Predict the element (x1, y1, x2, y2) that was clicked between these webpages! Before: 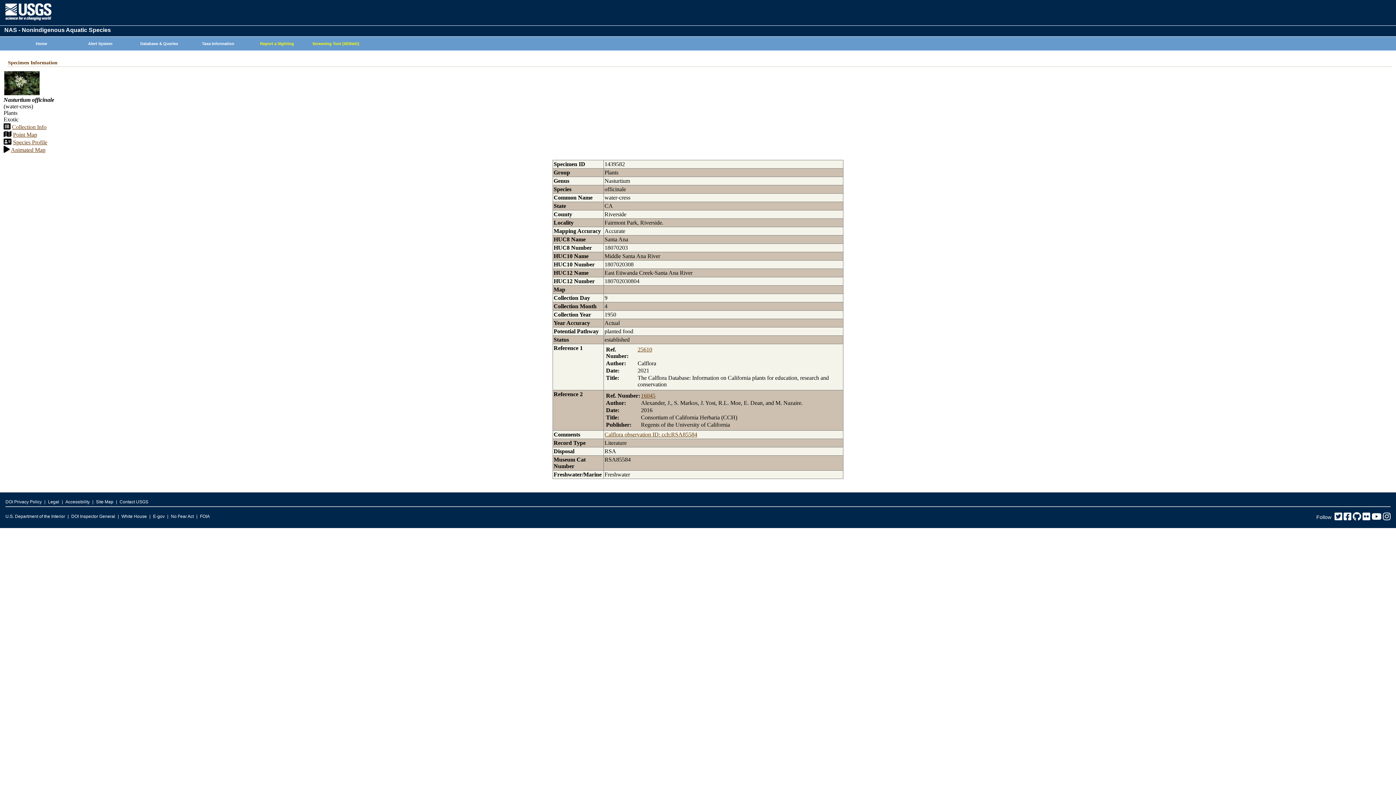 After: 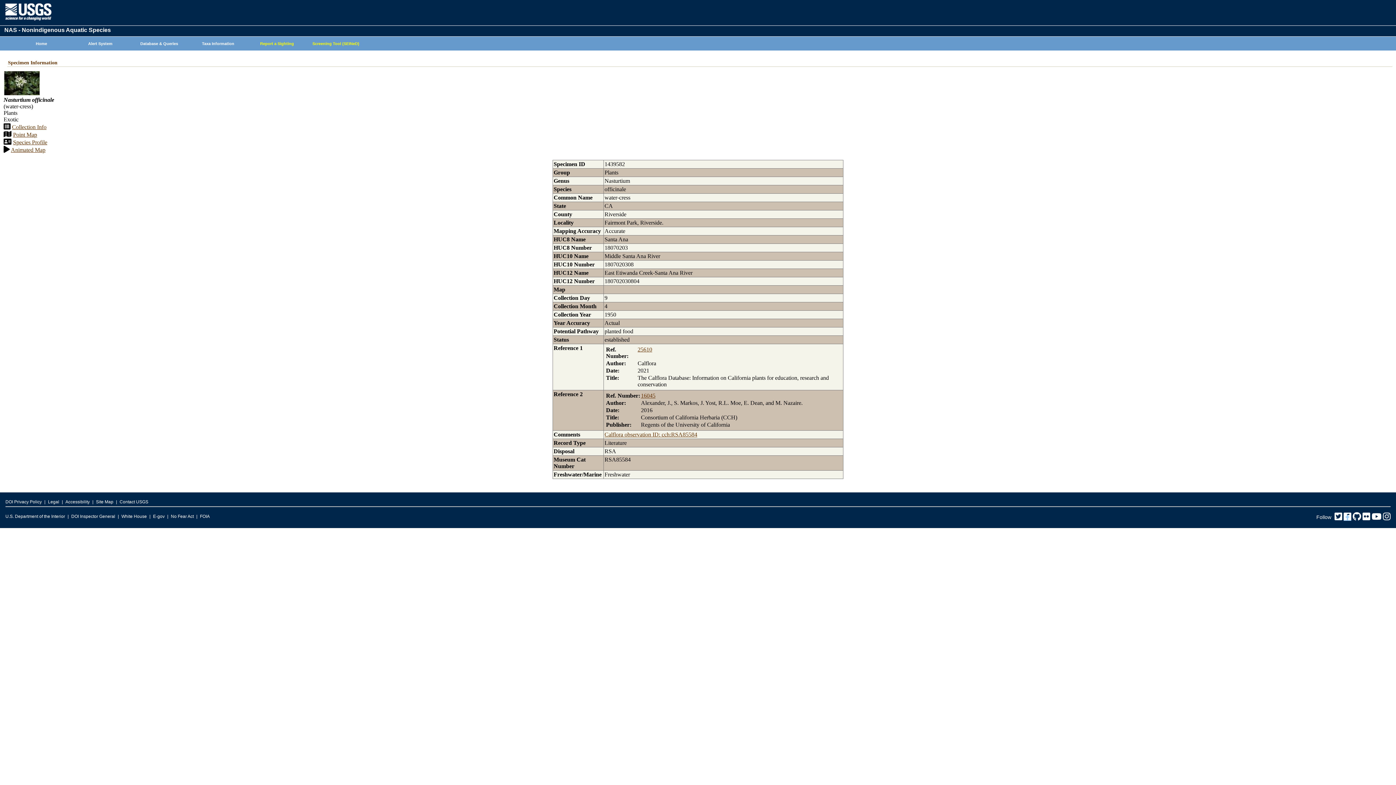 Action: label: Facebook bbox: (1344, 515, 1351, 520)